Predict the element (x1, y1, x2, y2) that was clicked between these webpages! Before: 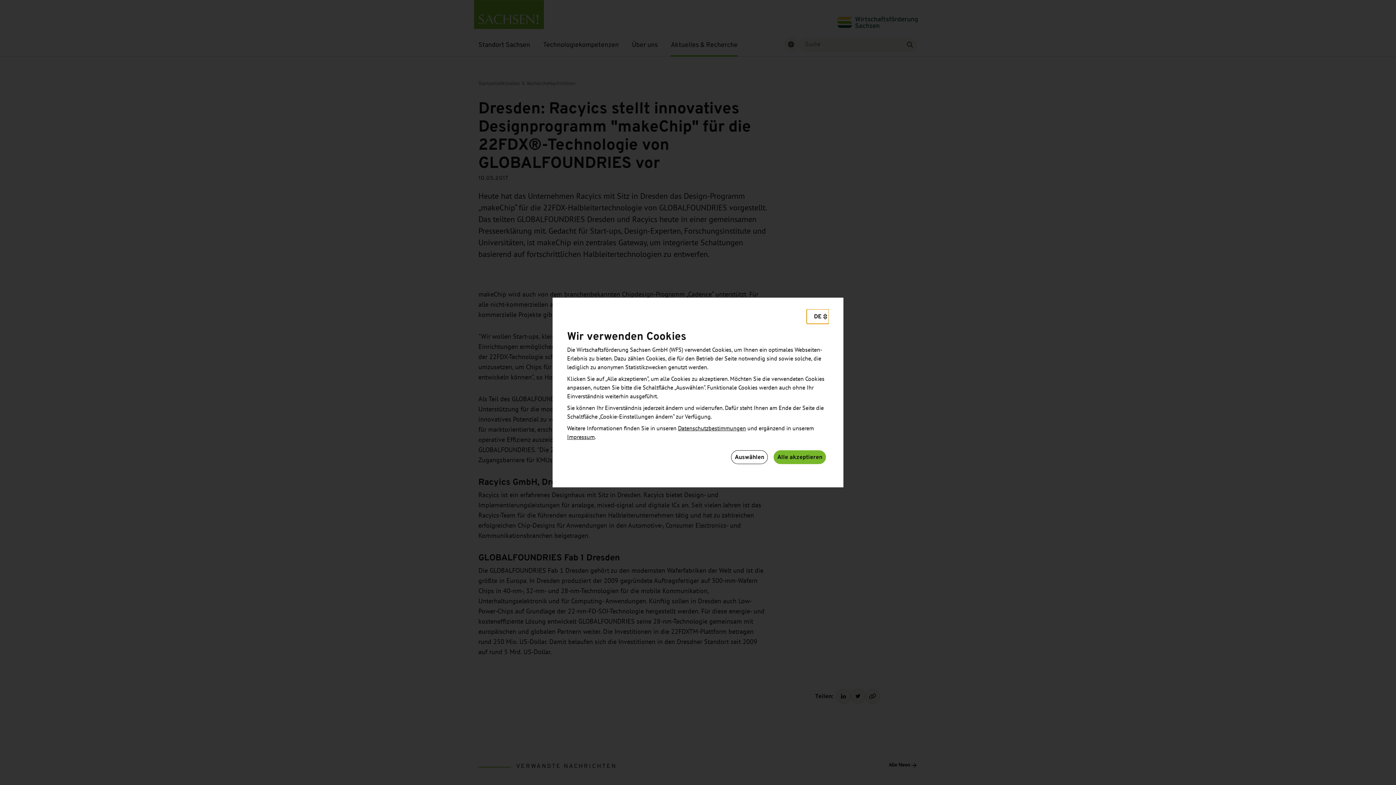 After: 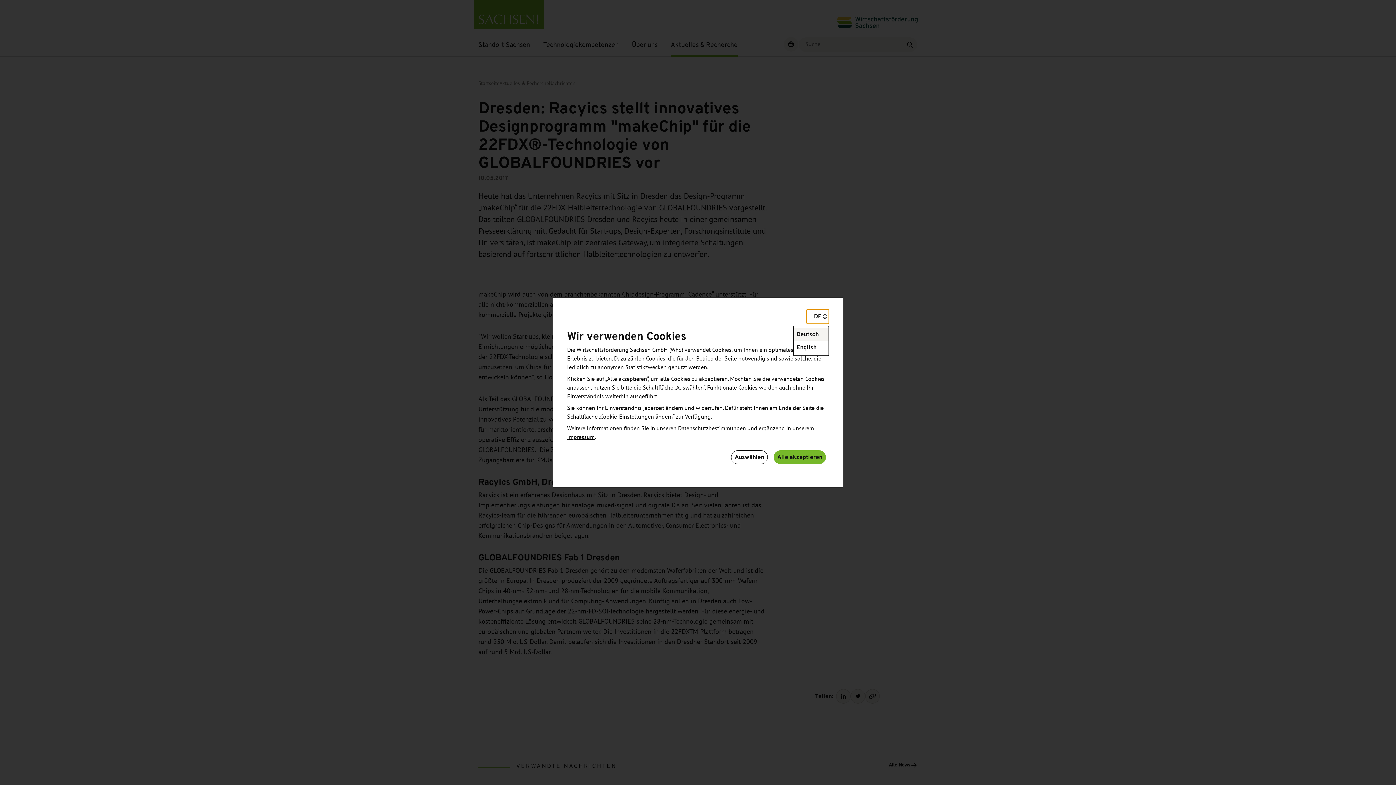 Action: label: Wählen Sie eine Sprache bbox: (806, 309, 829, 324)